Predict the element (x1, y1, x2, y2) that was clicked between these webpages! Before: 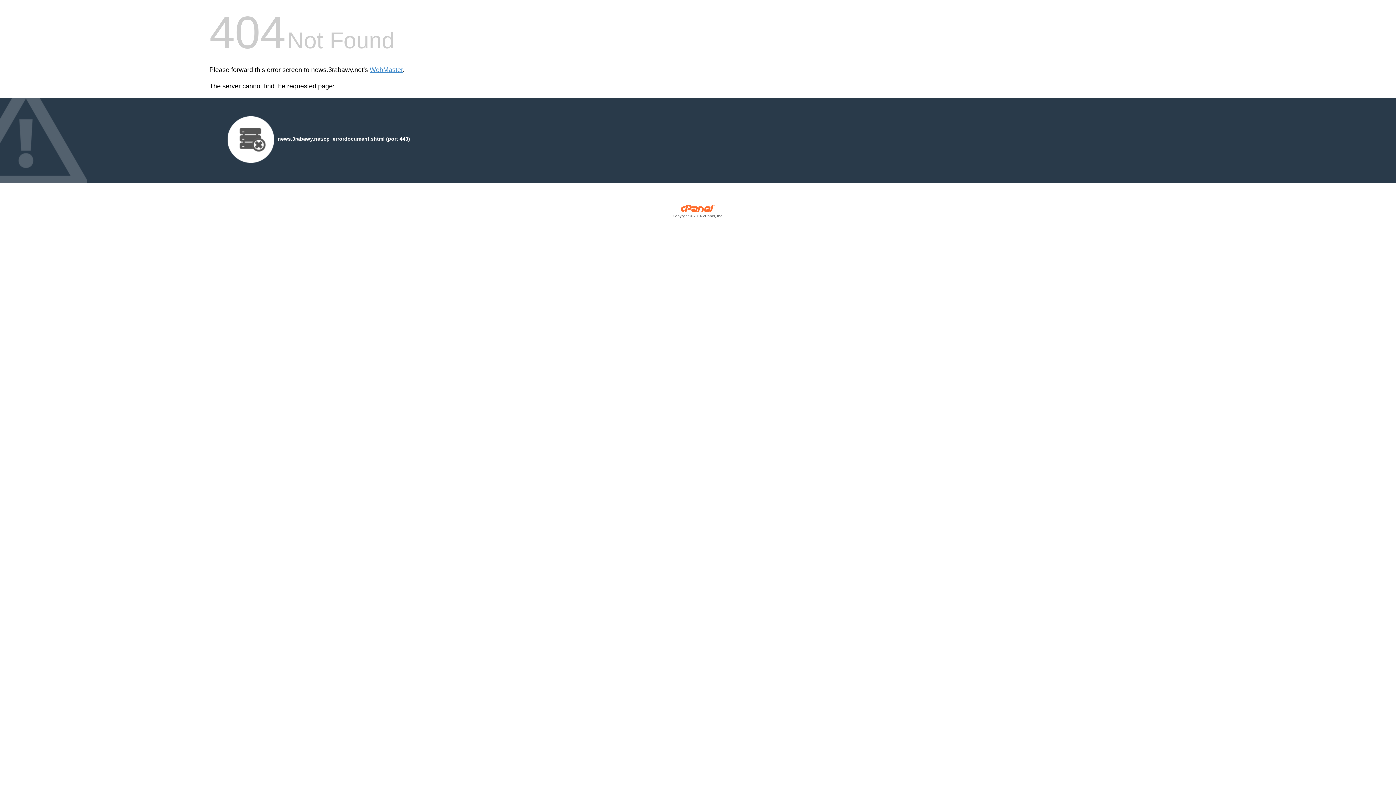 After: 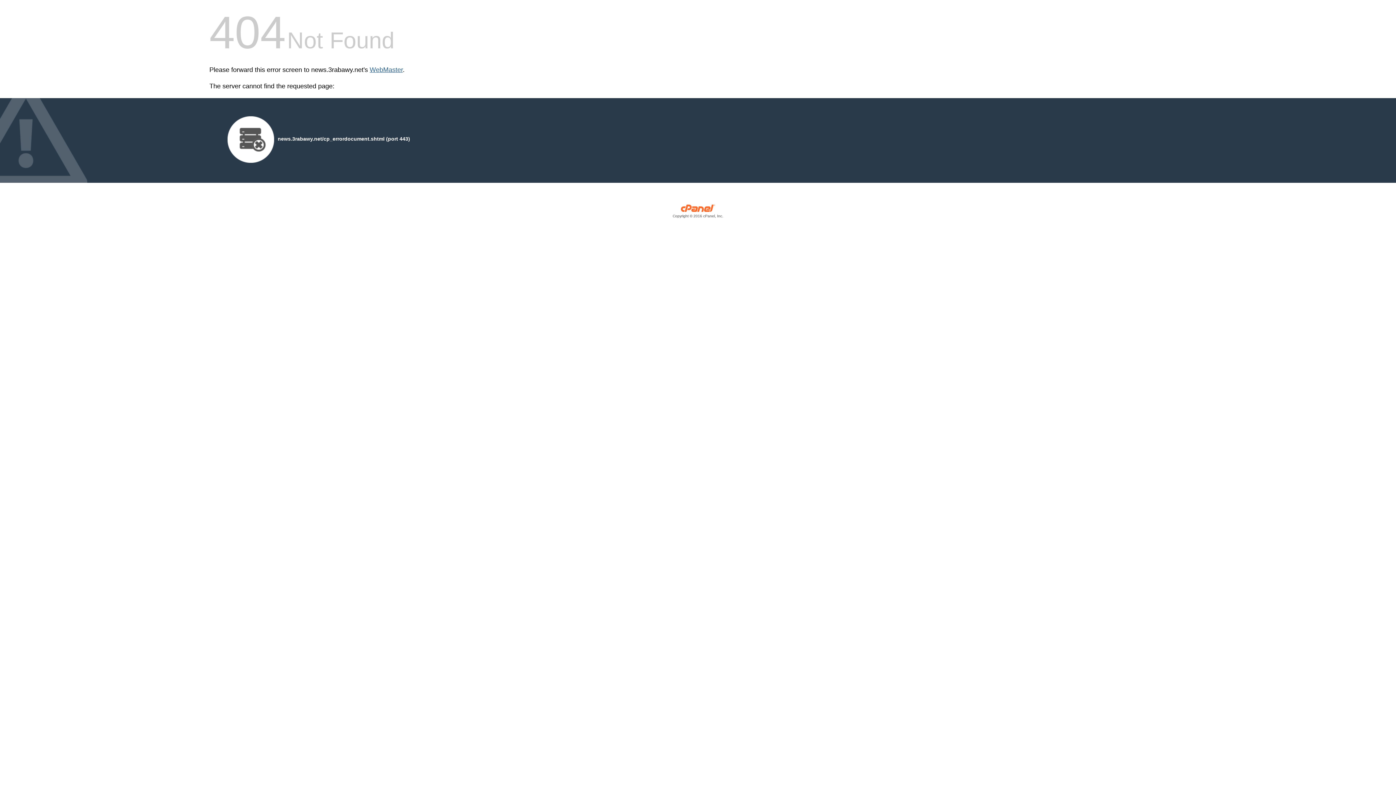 Action: label: WebMaster bbox: (369, 66, 402, 73)